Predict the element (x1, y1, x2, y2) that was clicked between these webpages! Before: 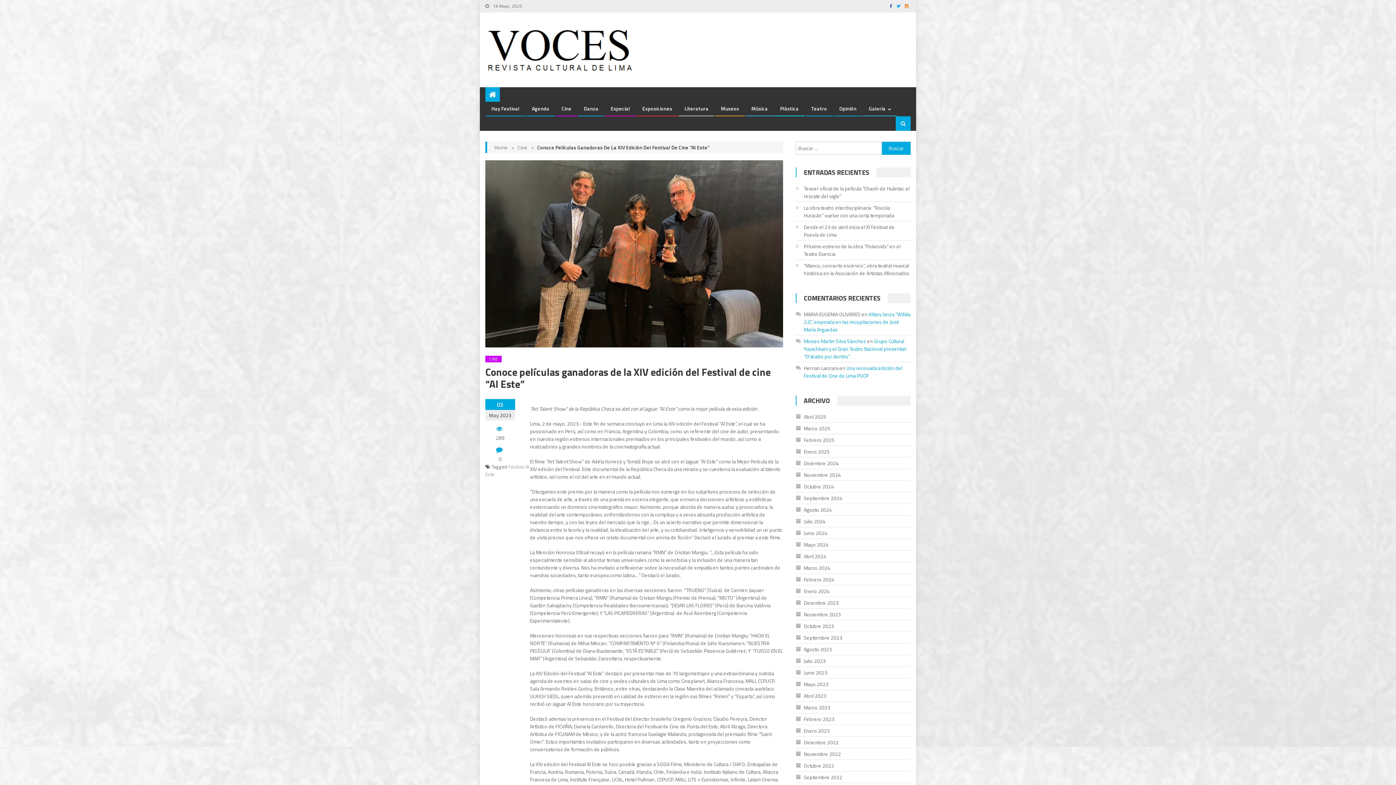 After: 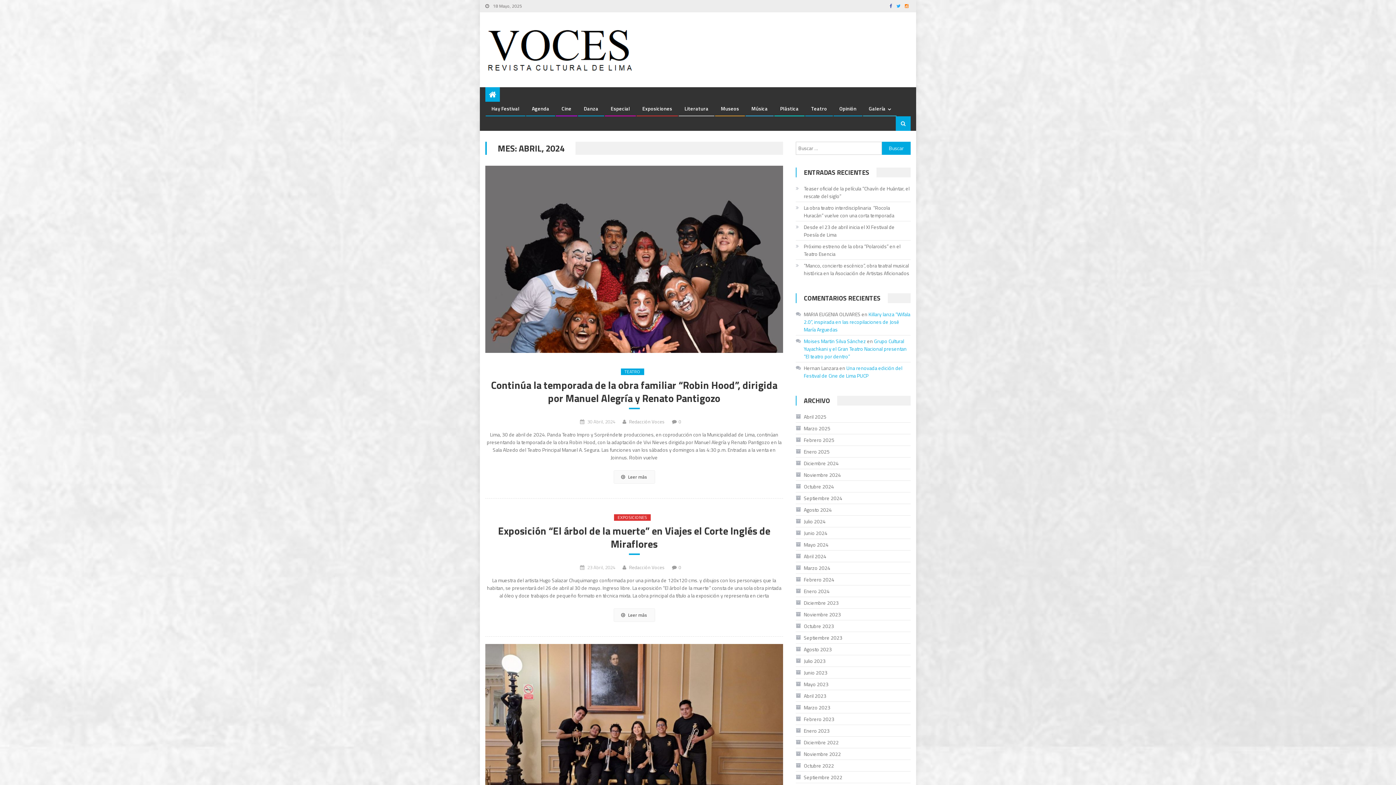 Action: bbox: (796, 552, 826, 560) label: Abril 2024